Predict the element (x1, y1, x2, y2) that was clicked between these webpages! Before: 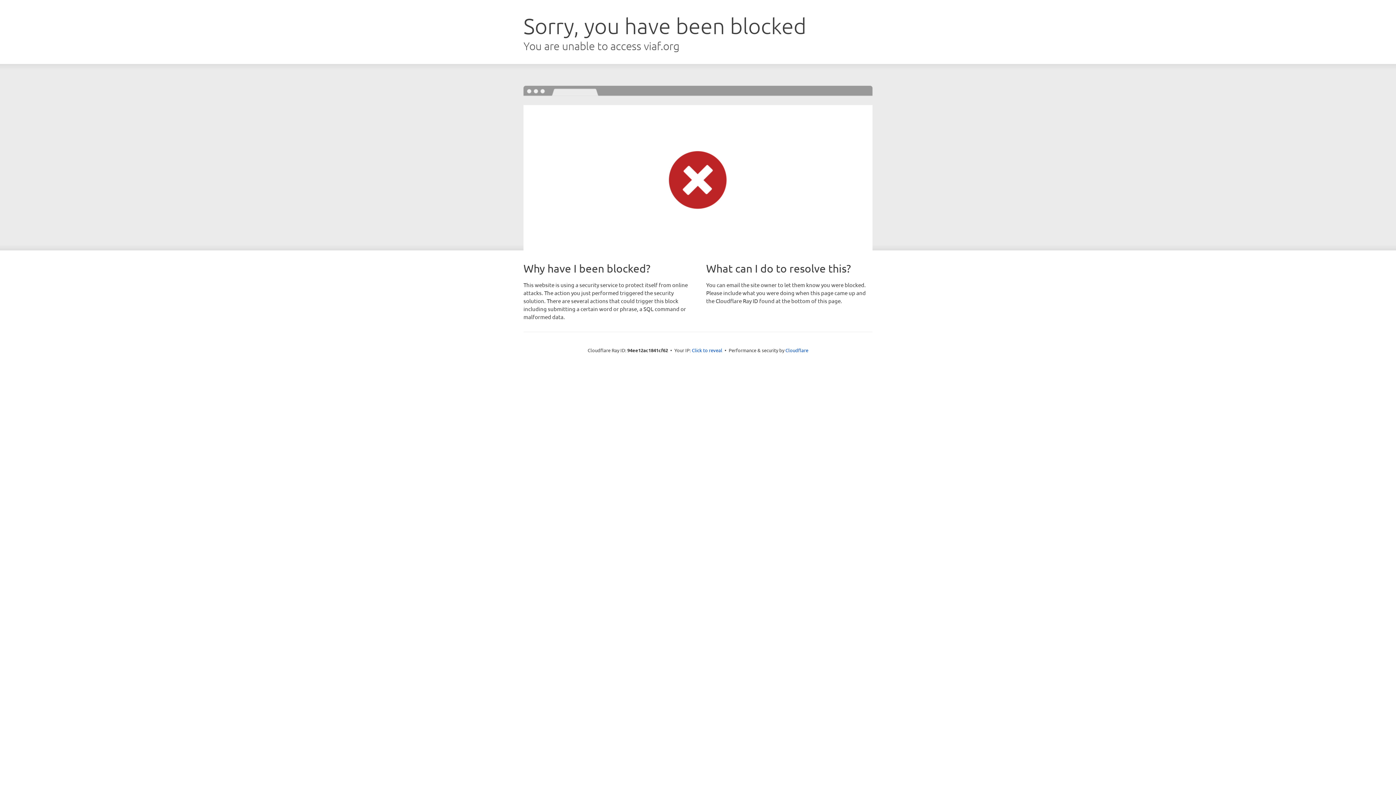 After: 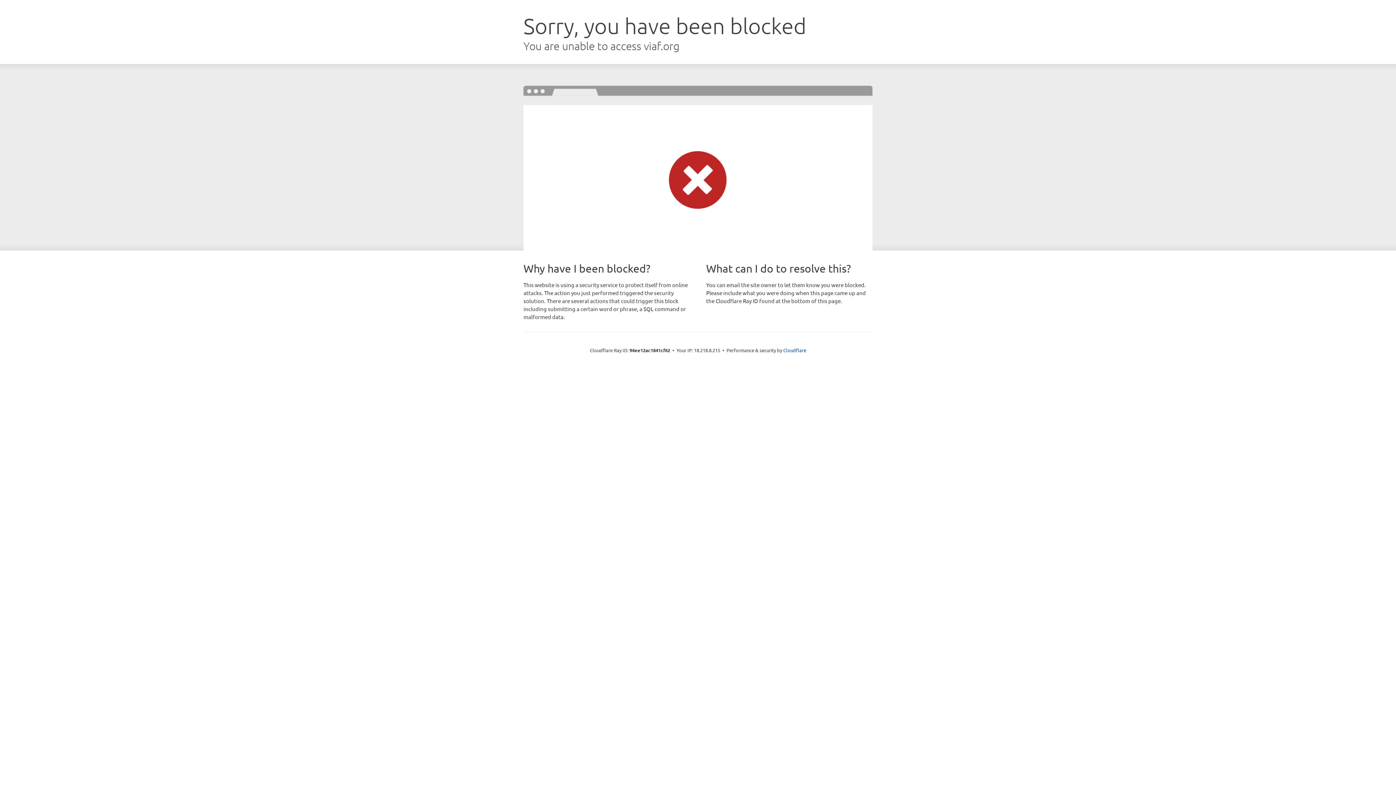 Action: label: Click to reveal bbox: (692, 346, 722, 353)